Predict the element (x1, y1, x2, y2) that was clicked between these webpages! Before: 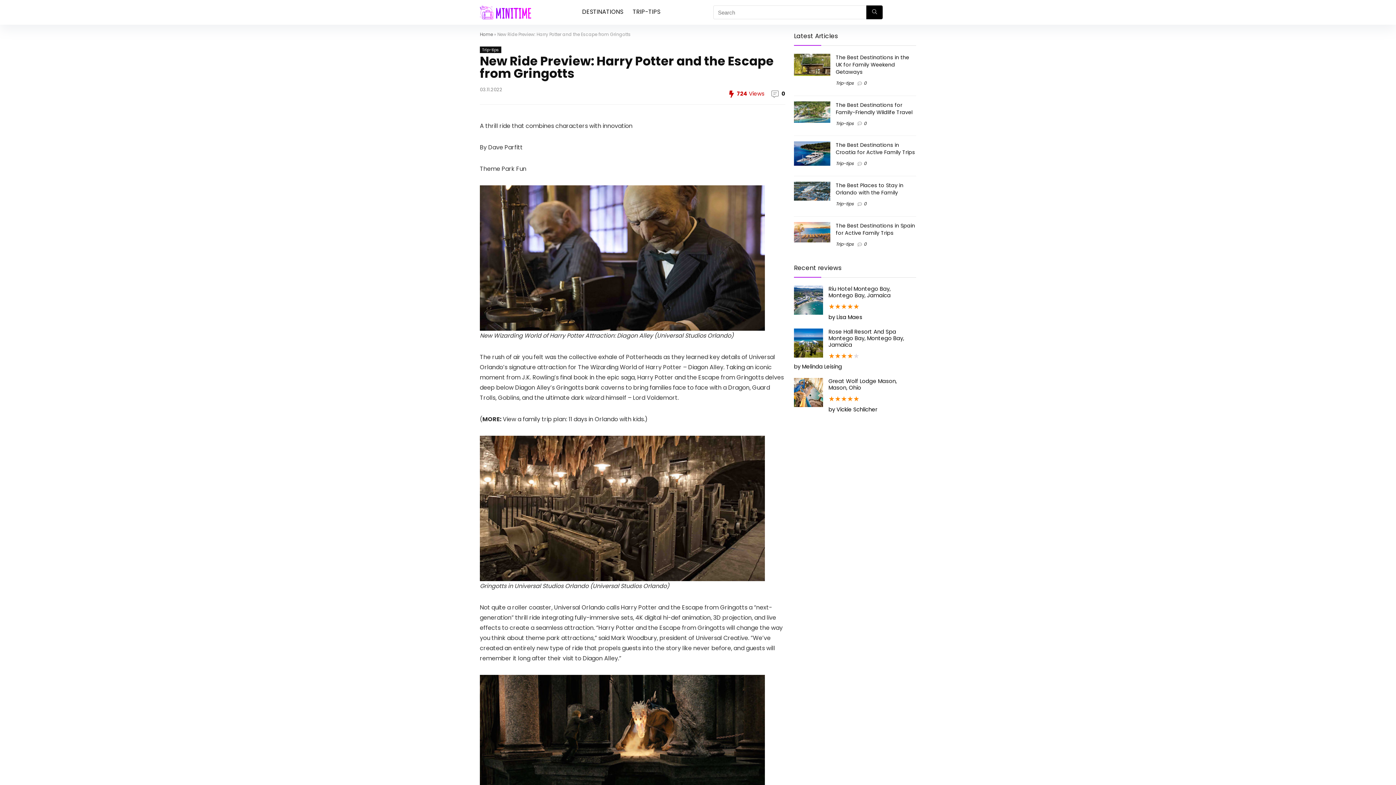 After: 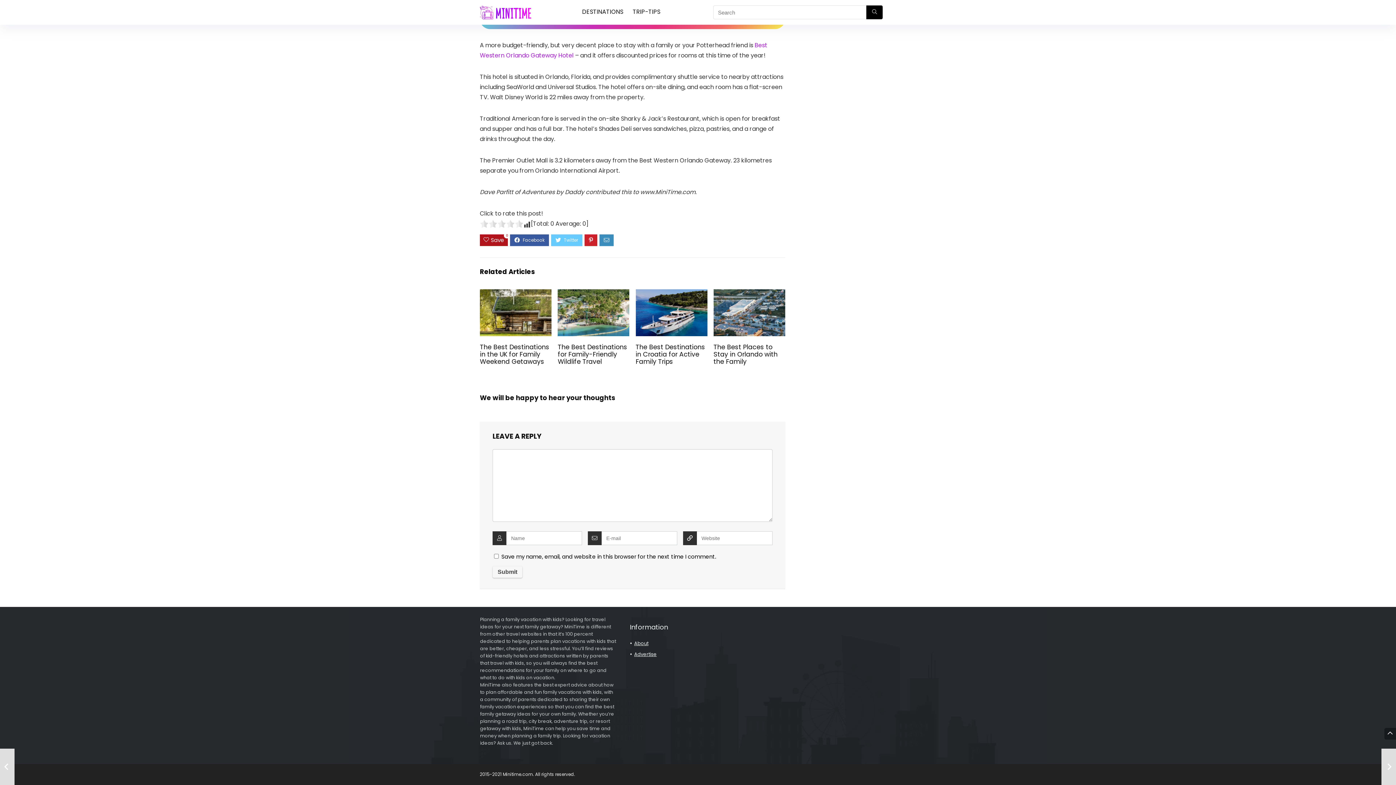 Action: bbox: (781, 89, 785, 97) label: 0